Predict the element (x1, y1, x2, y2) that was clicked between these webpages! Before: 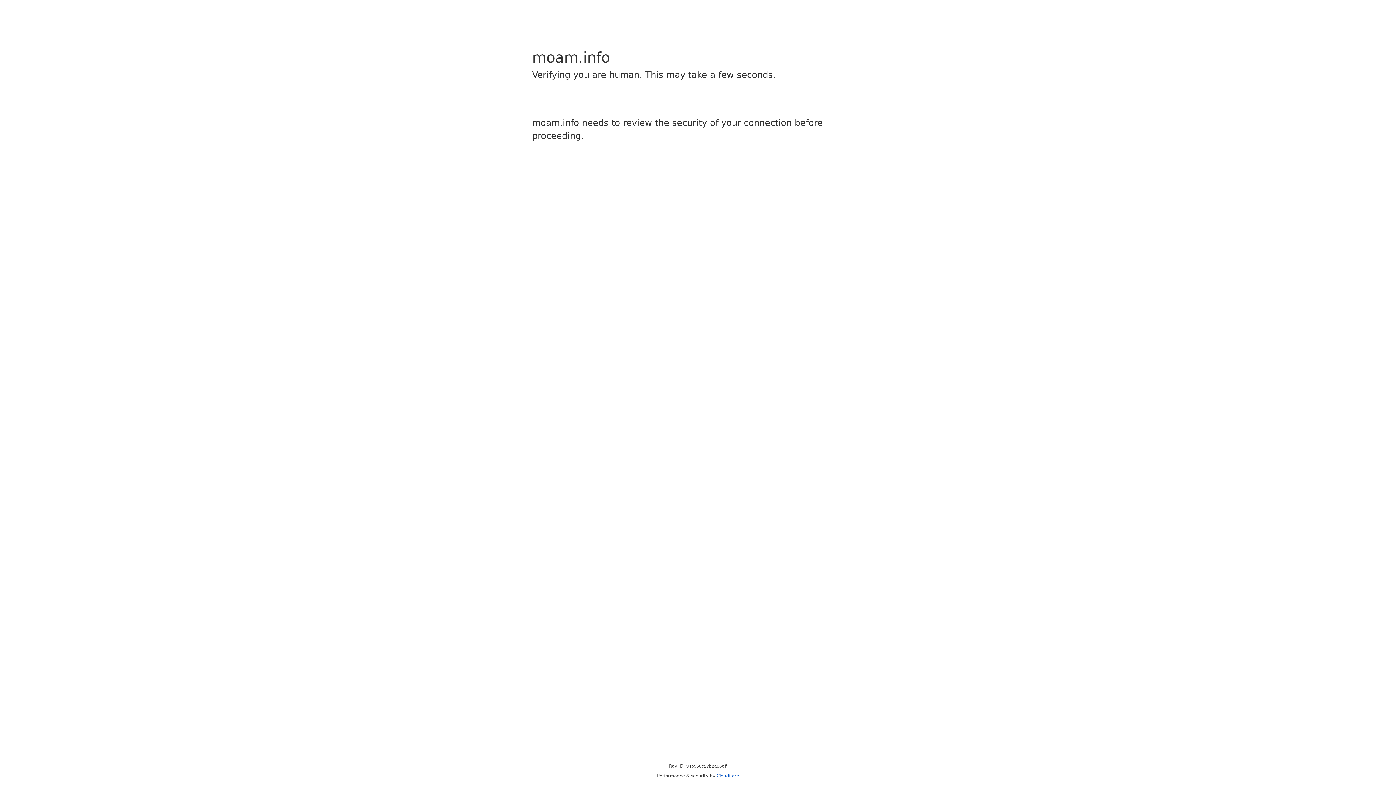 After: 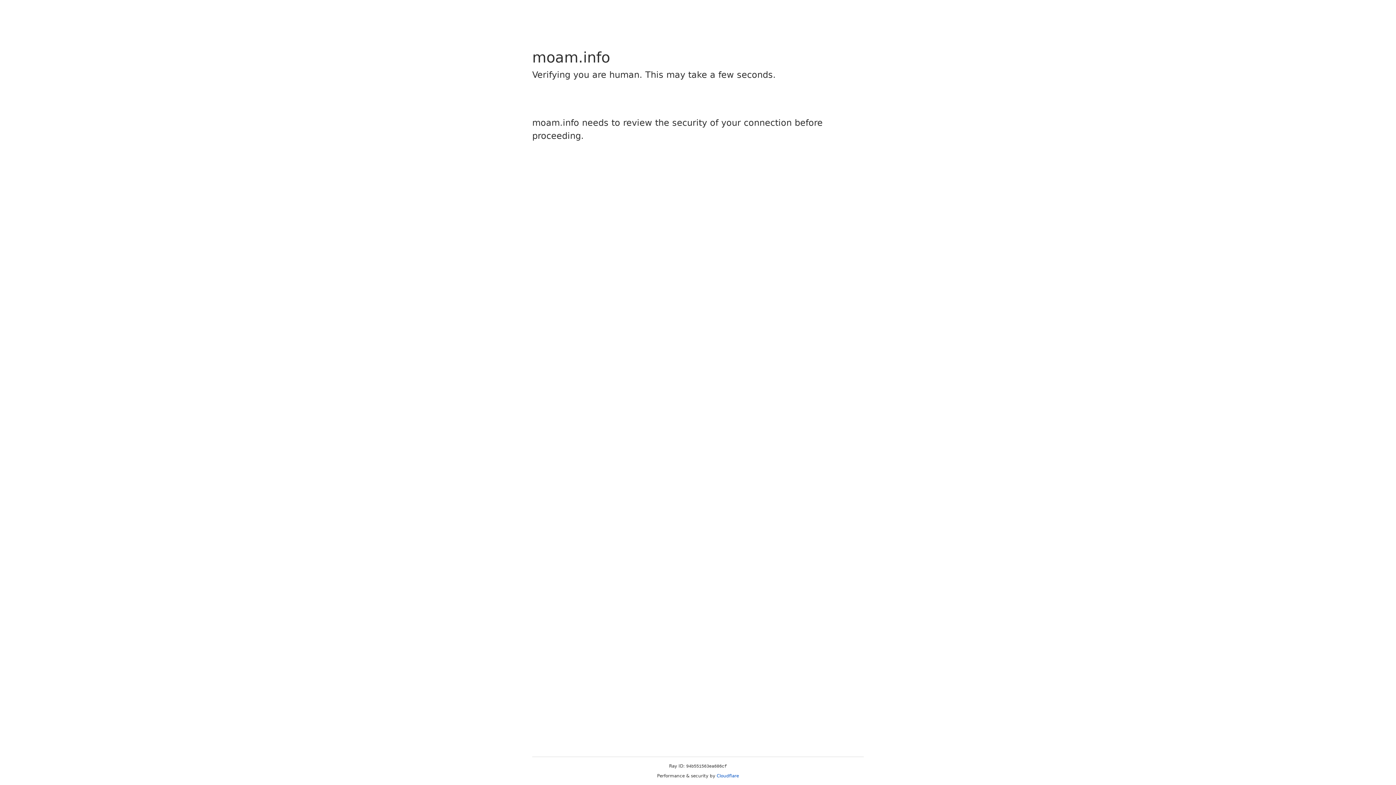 Action: bbox: (716, 773, 739, 778) label: Cloudflare